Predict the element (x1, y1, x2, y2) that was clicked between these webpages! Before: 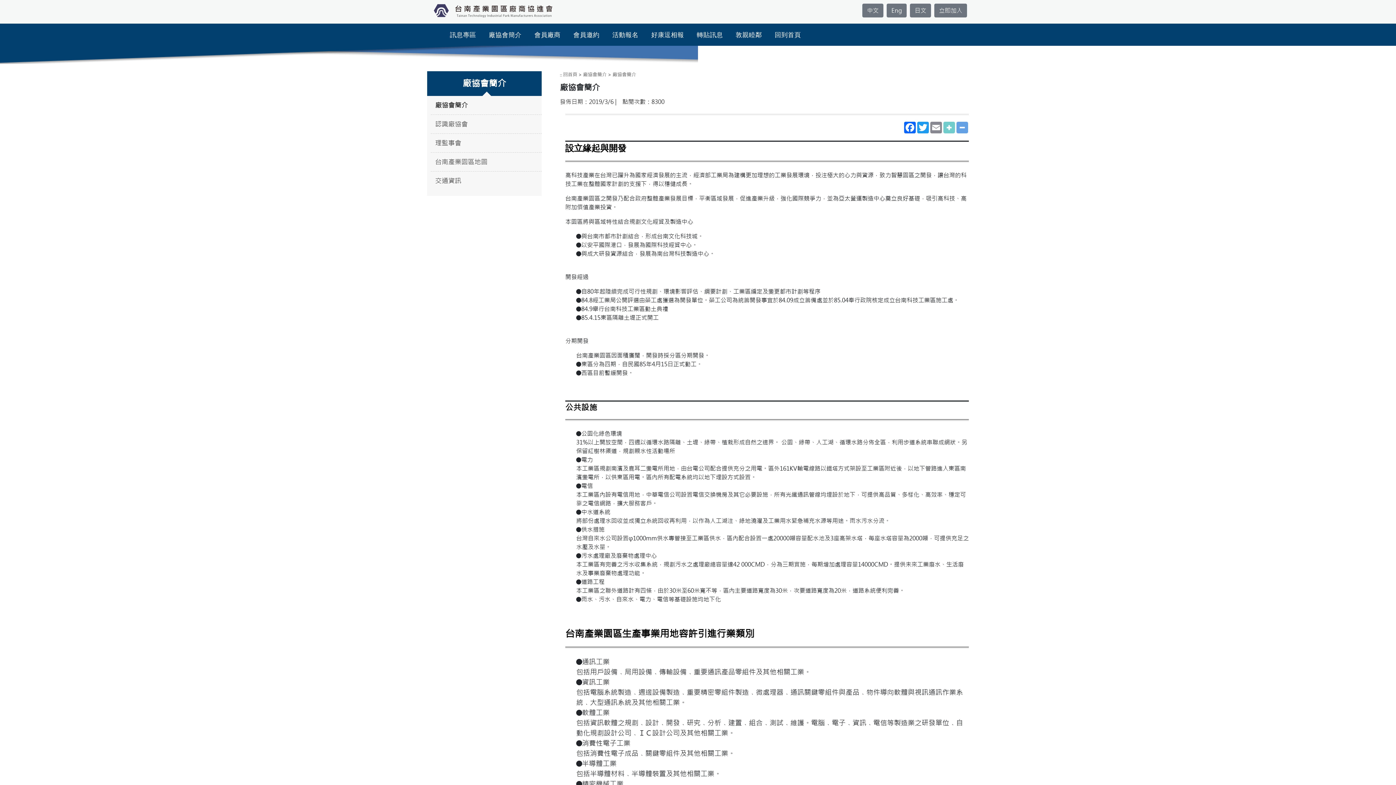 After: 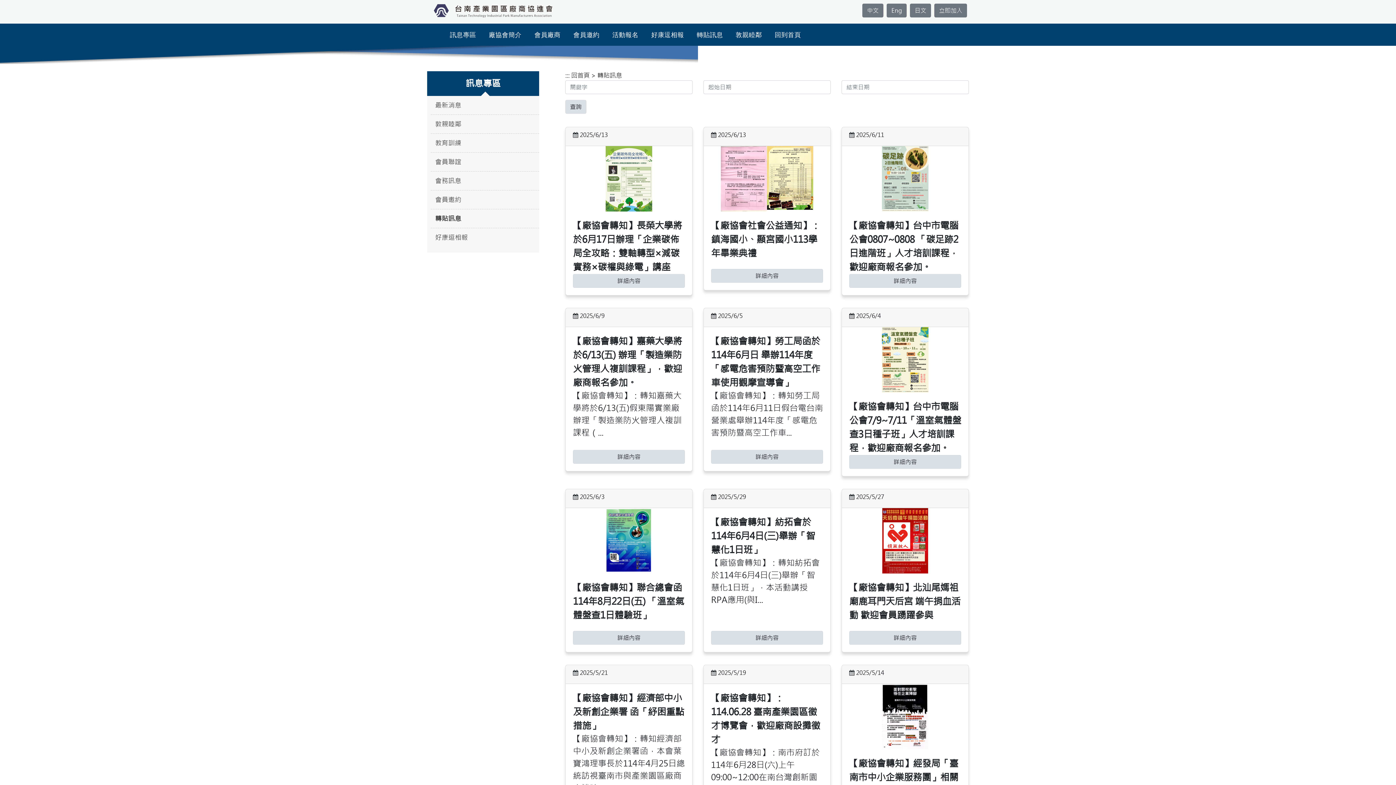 Action: label: 轉貼訊息 bbox: (690, 23, 729, 45)